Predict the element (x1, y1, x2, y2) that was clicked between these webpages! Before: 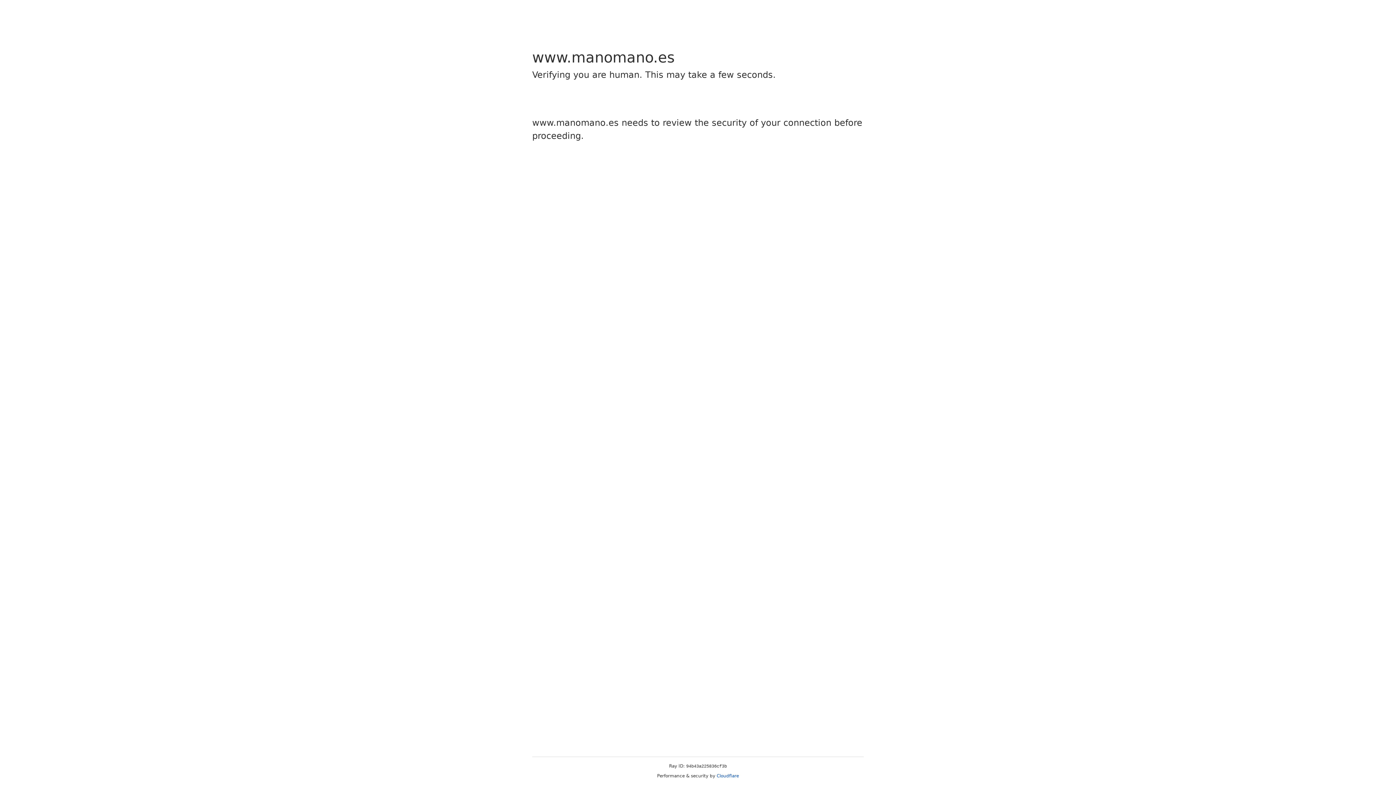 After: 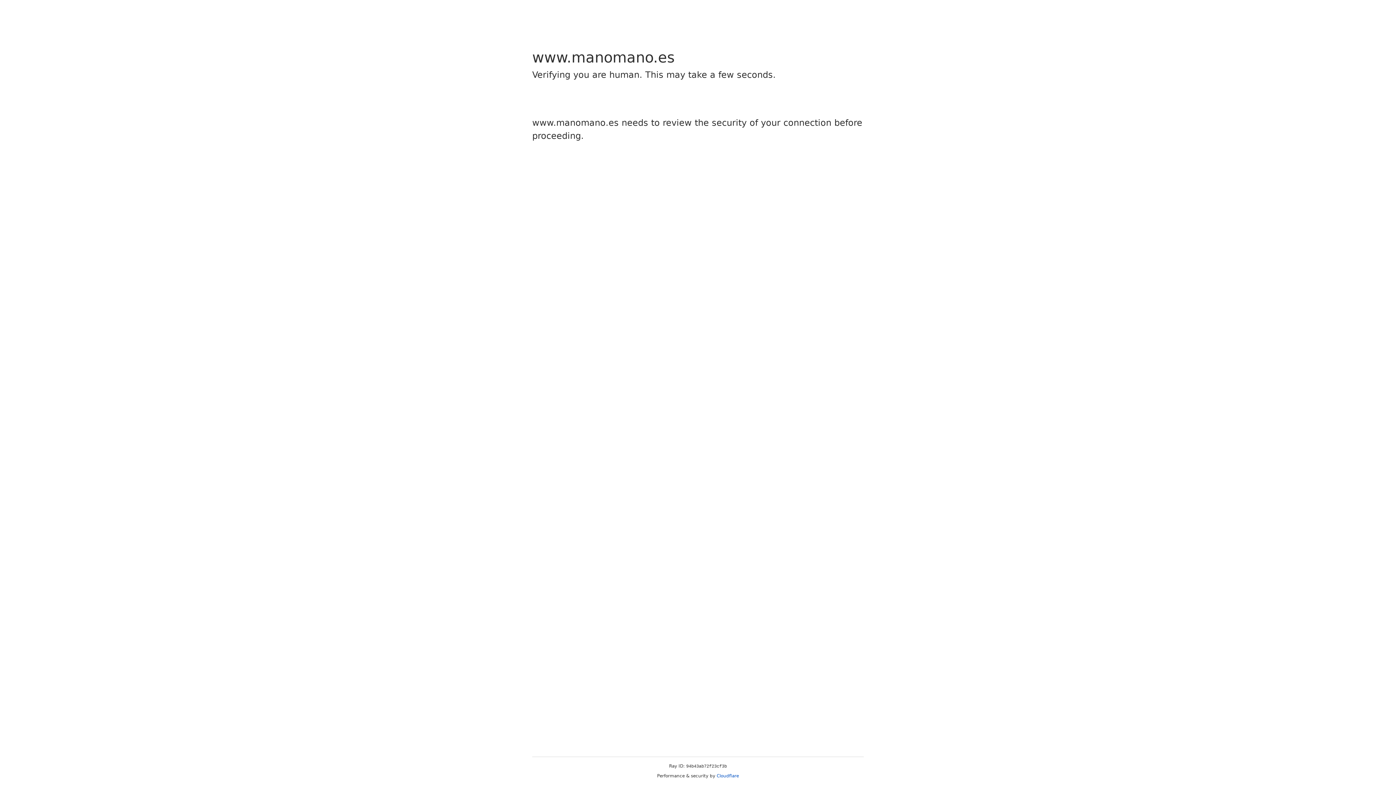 Action: label: Cloudflare bbox: (716, 773, 739, 778)